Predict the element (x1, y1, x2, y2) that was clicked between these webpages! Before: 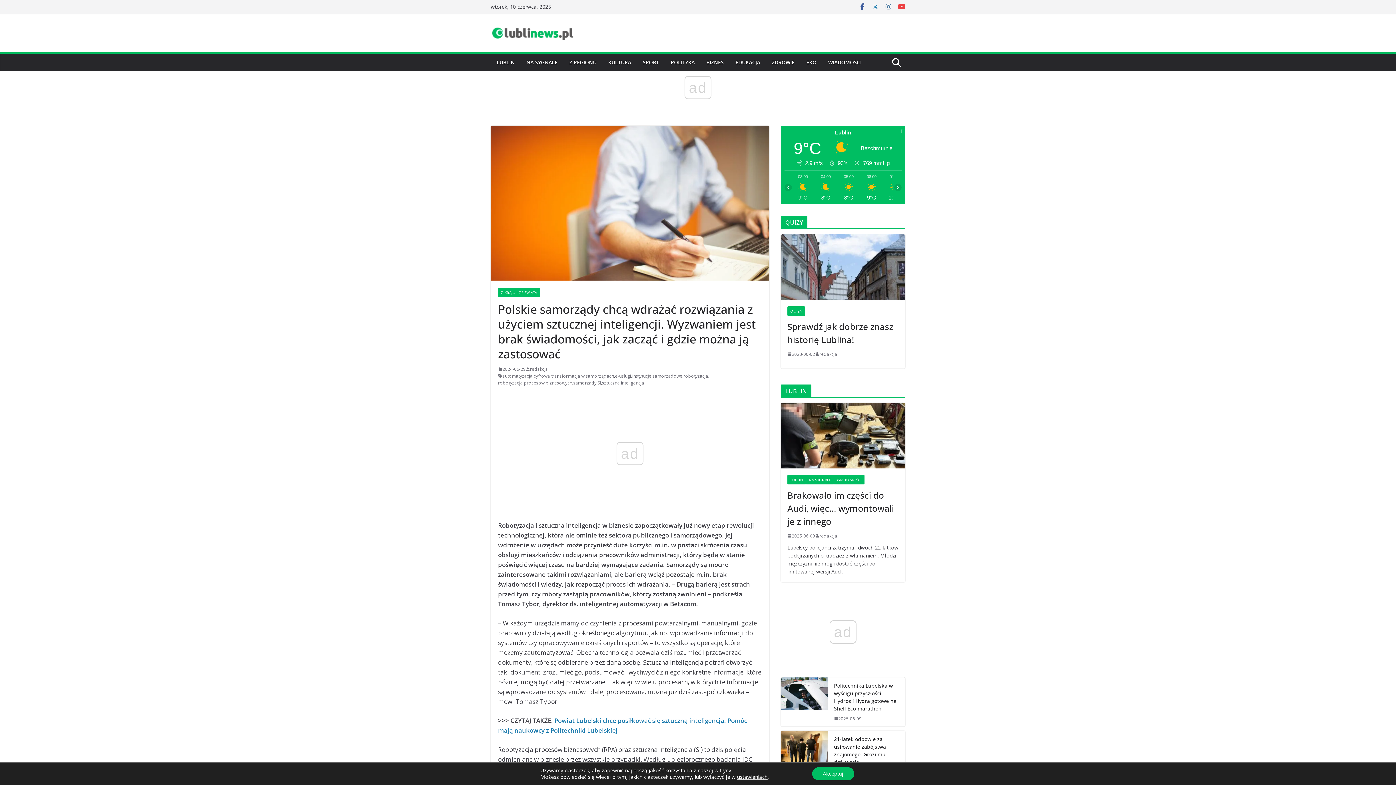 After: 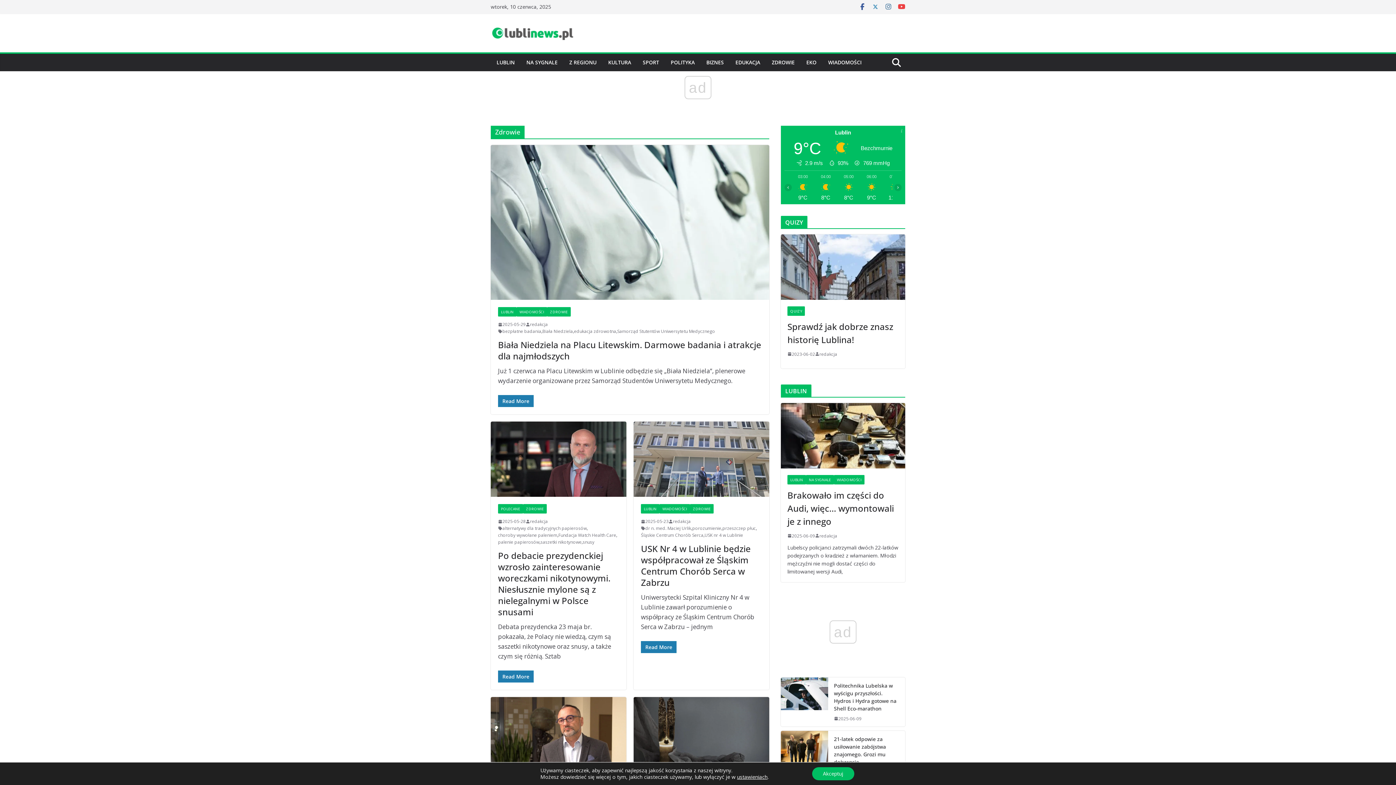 Action: bbox: (772, 57, 794, 67) label: ZDROWIE